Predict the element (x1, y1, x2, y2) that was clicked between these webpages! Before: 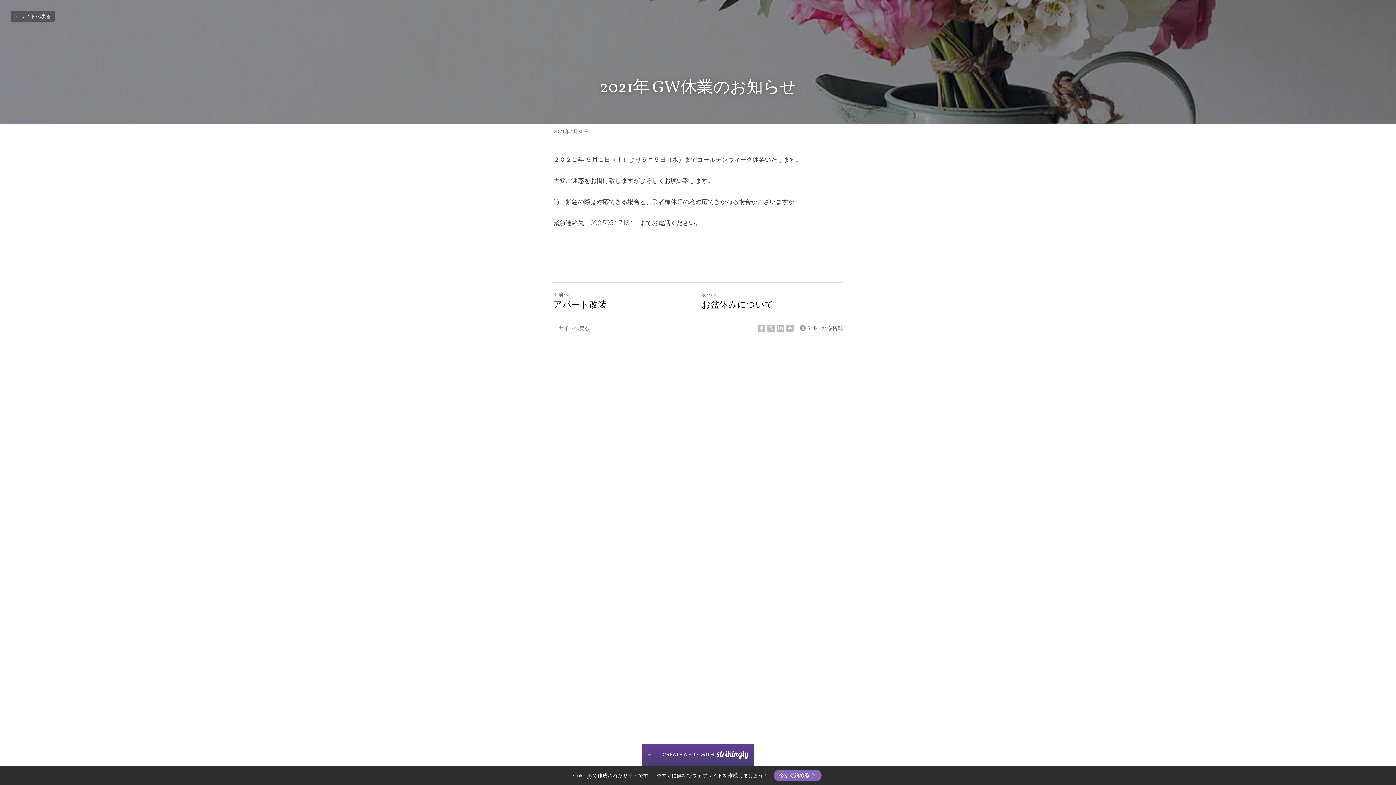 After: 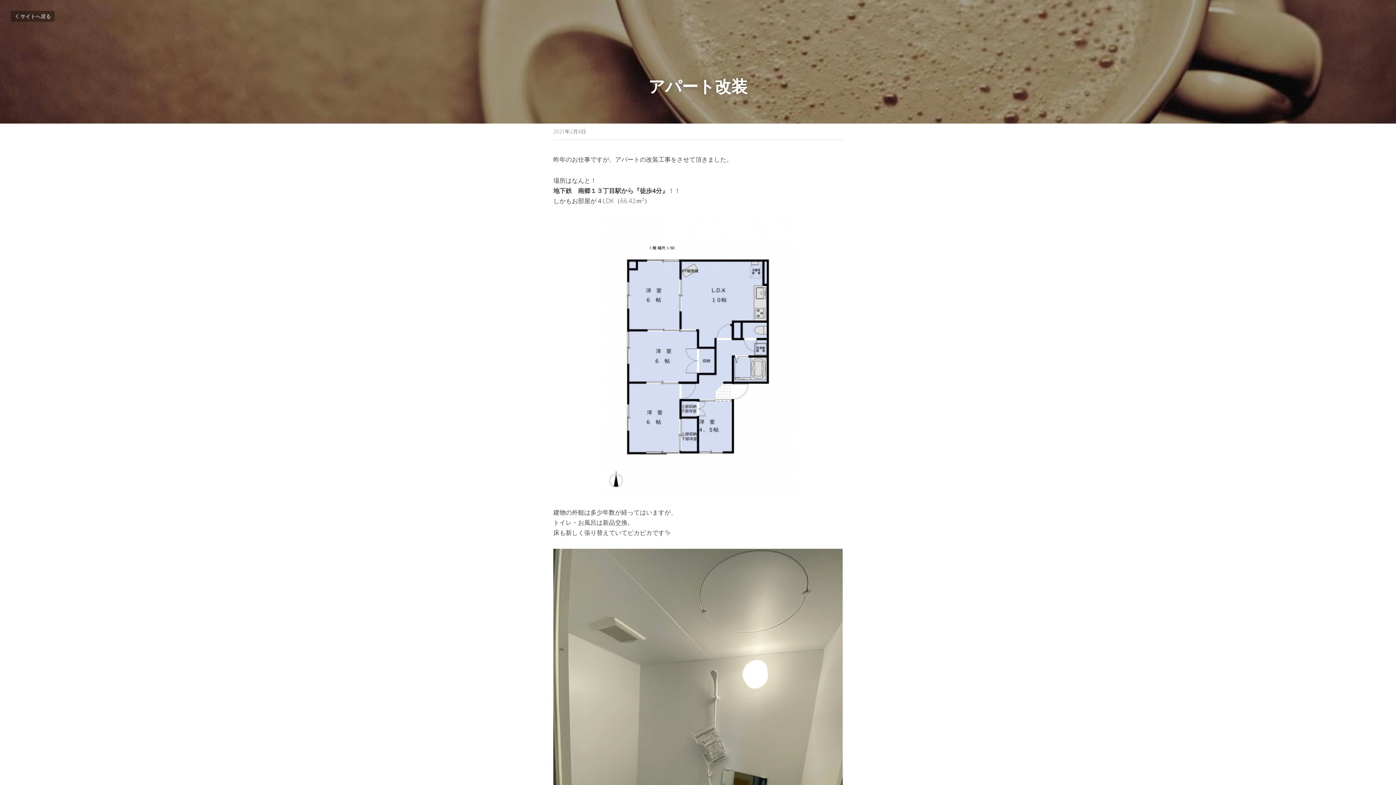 Action: bbox: (553, 290, 568, 297) label: ひとつ前の投稿